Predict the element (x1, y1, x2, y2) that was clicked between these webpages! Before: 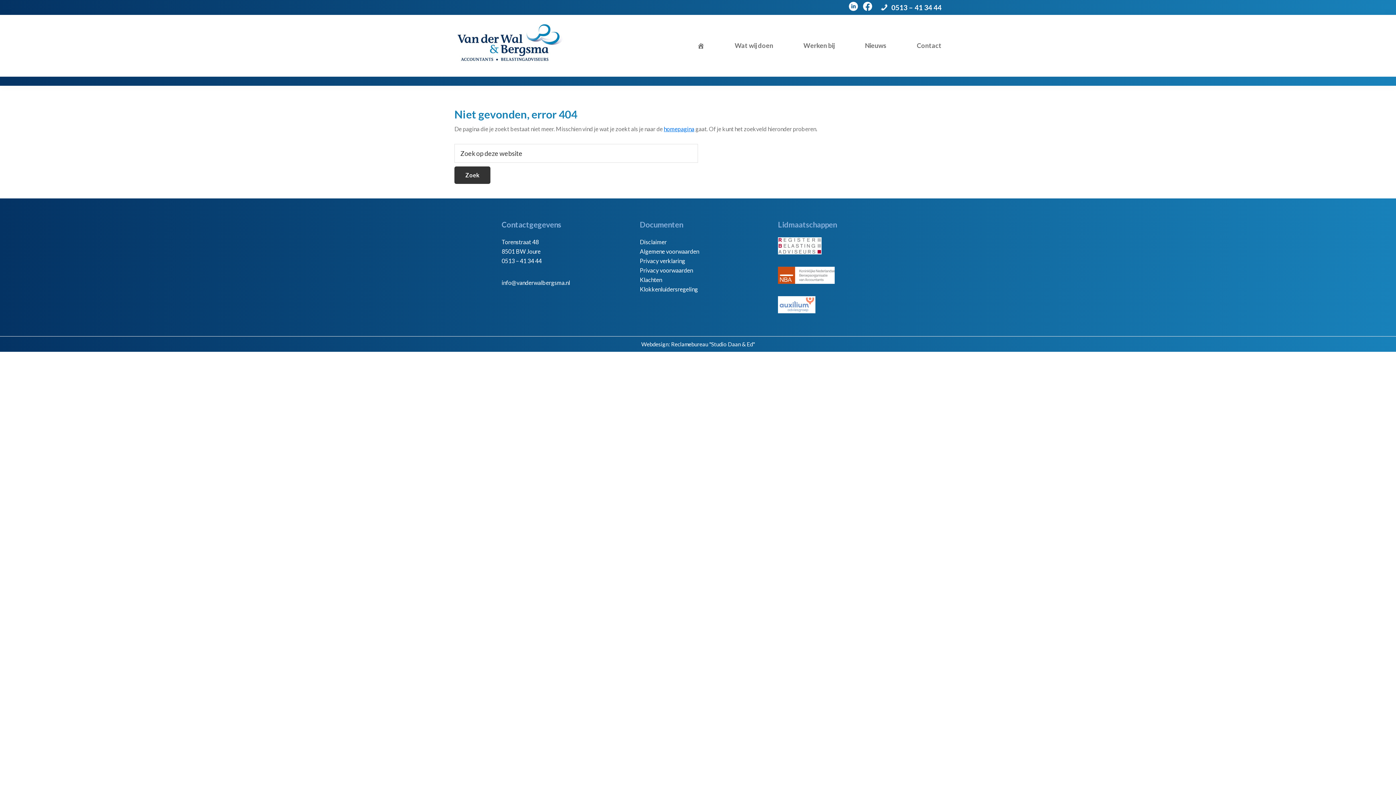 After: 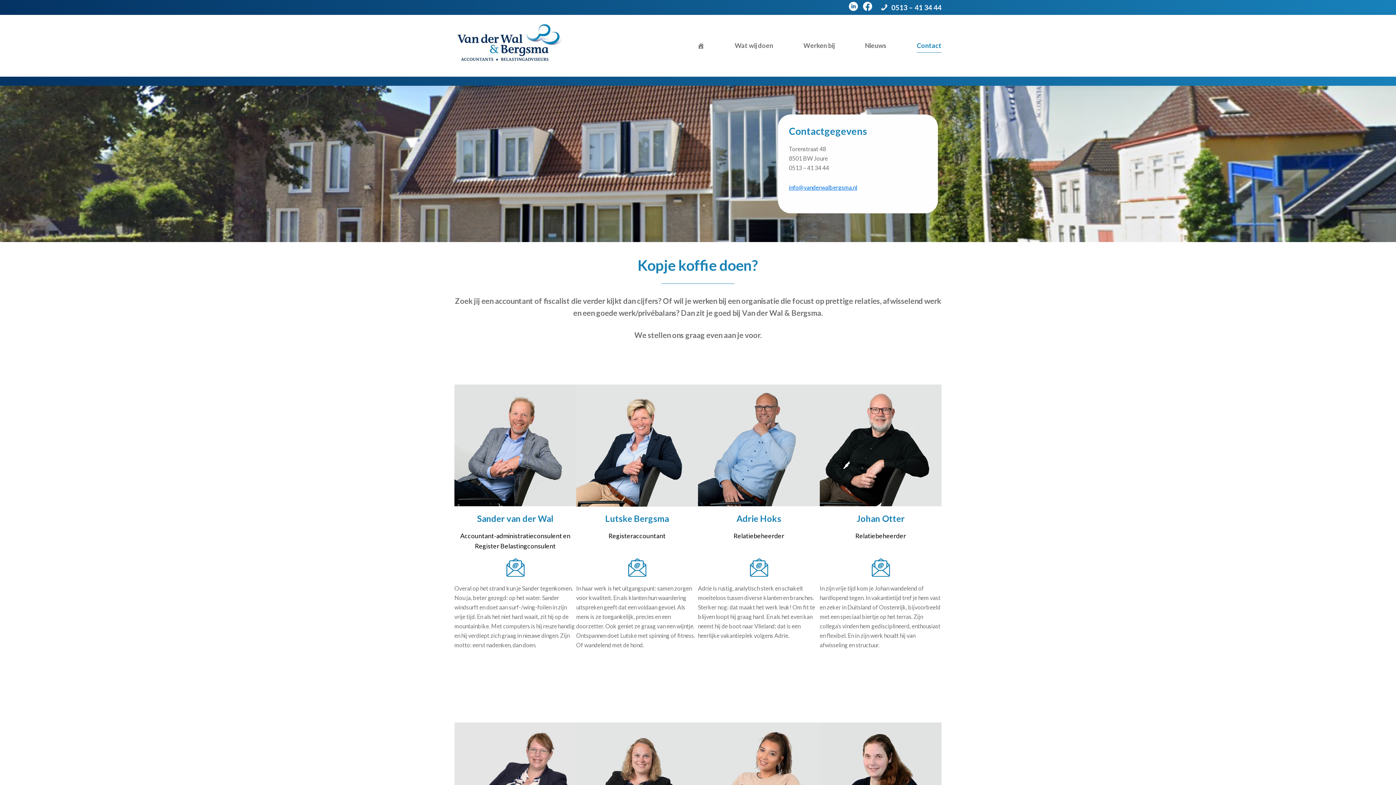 Action: label: Contact bbox: (917, 38, 941, 52)